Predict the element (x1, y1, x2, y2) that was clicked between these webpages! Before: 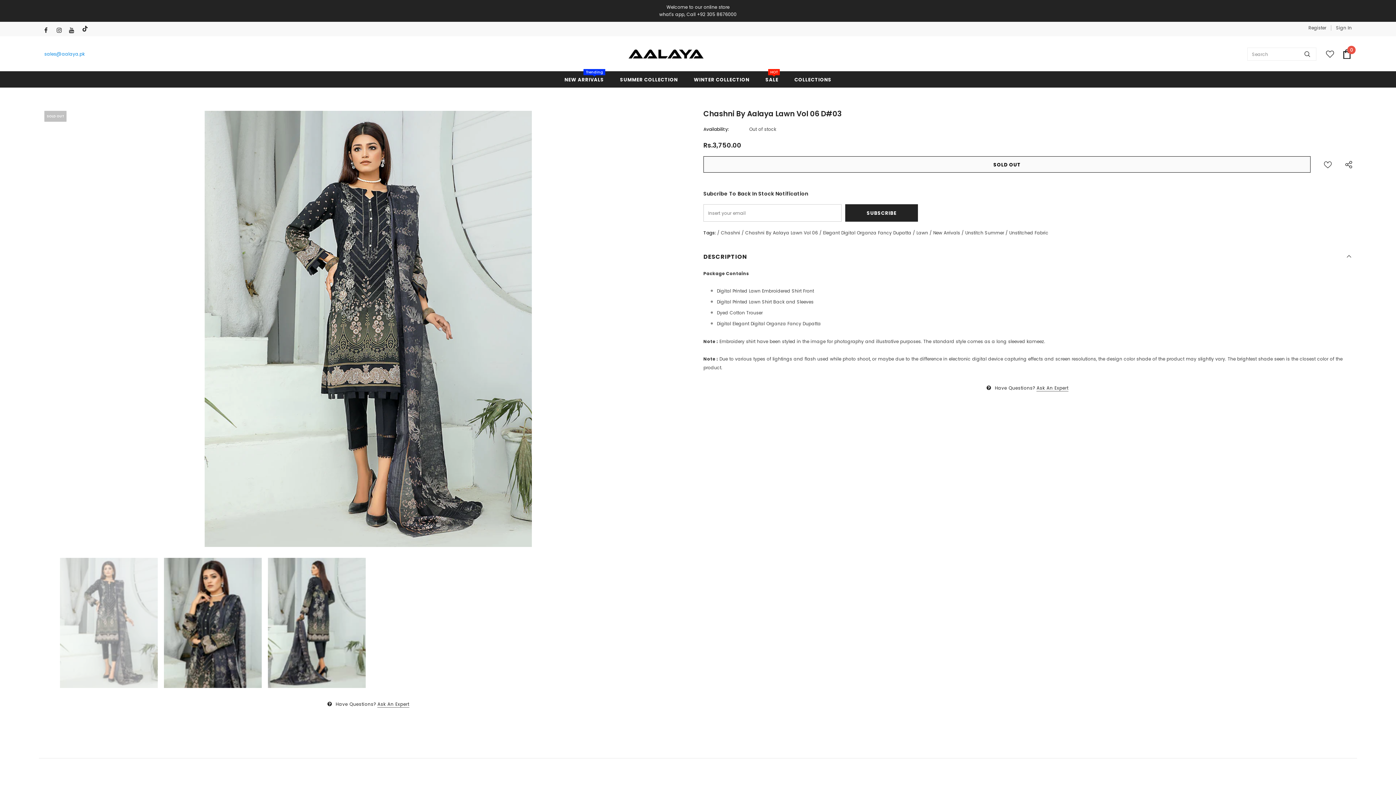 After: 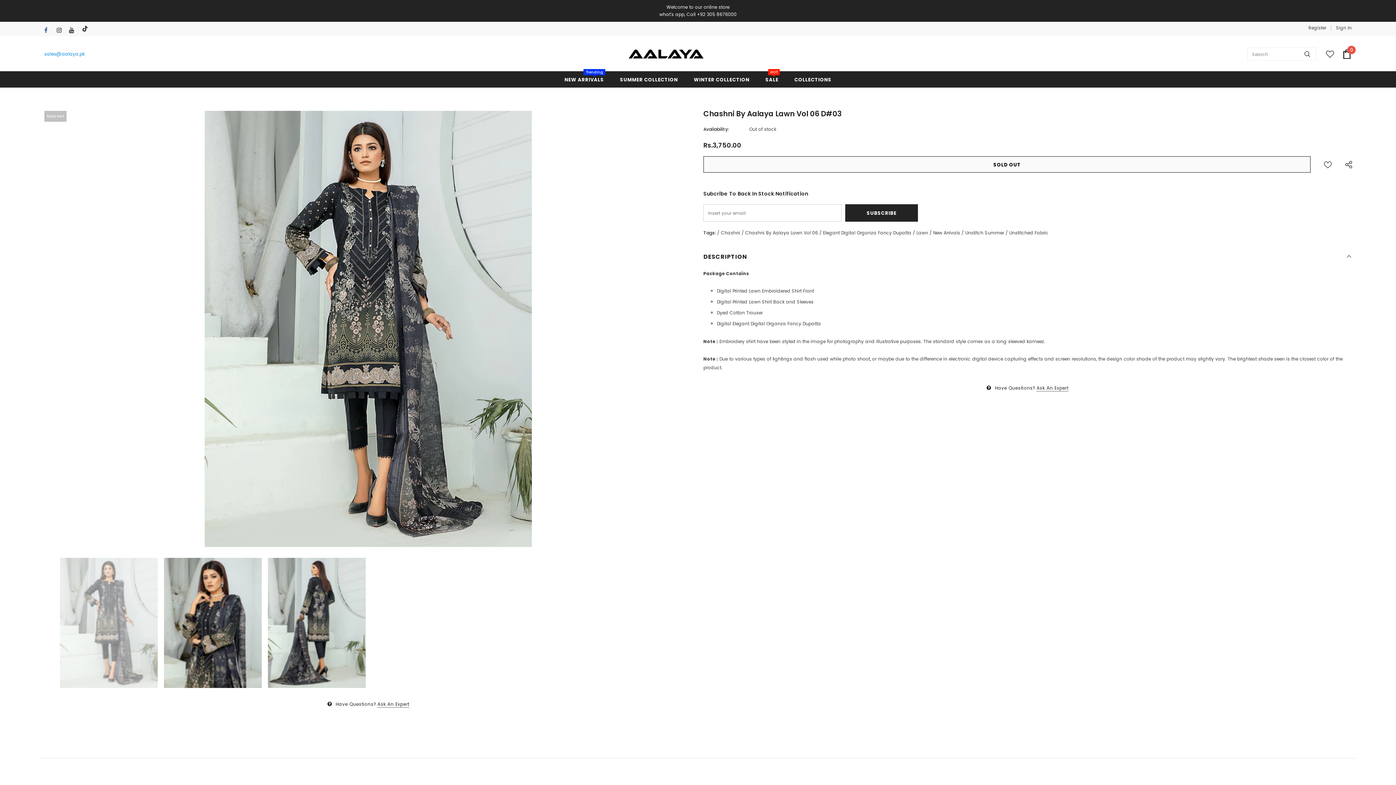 Action: bbox: (44, 25, 53, 34)